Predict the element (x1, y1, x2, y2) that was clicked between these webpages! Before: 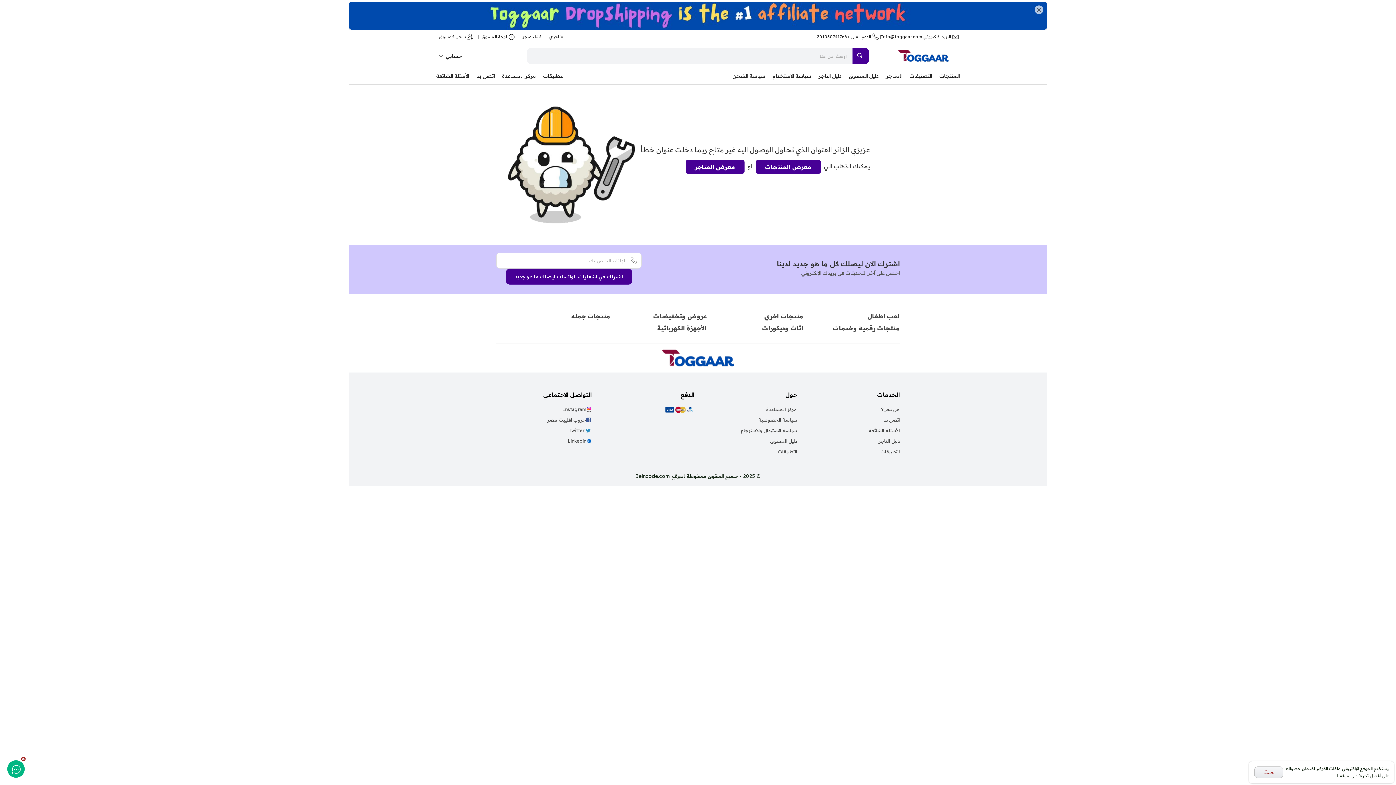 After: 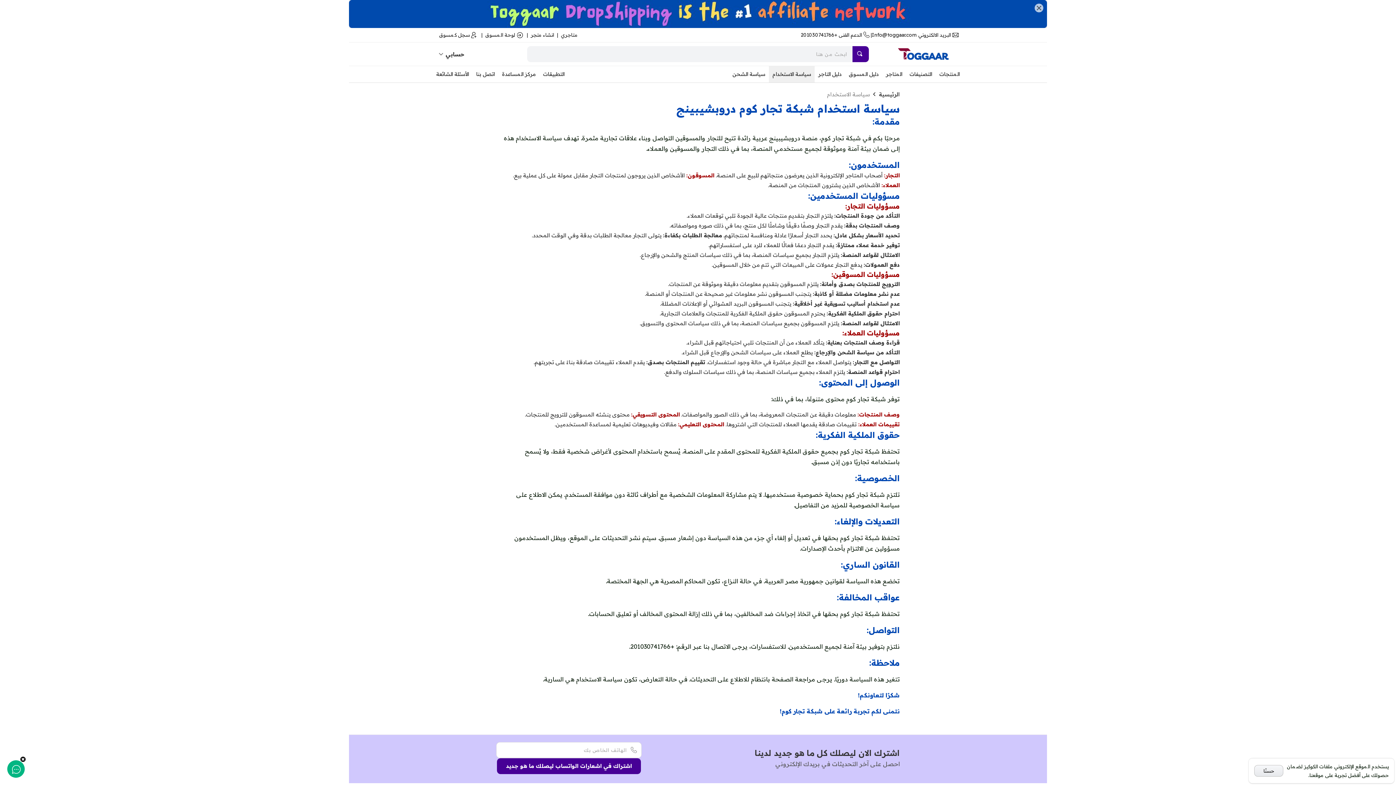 Action: label: سياسة الاستخدام bbox: (769, 67, 814, 84)